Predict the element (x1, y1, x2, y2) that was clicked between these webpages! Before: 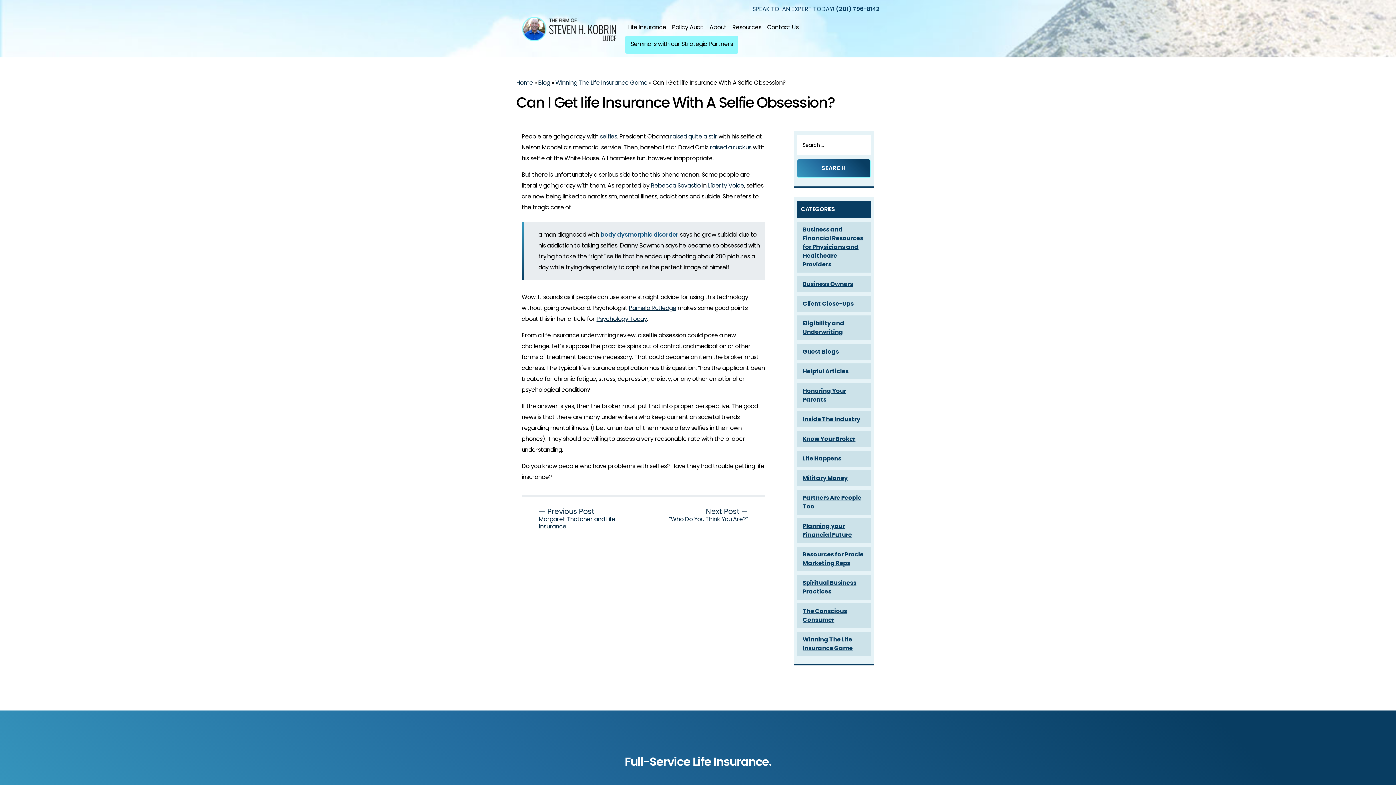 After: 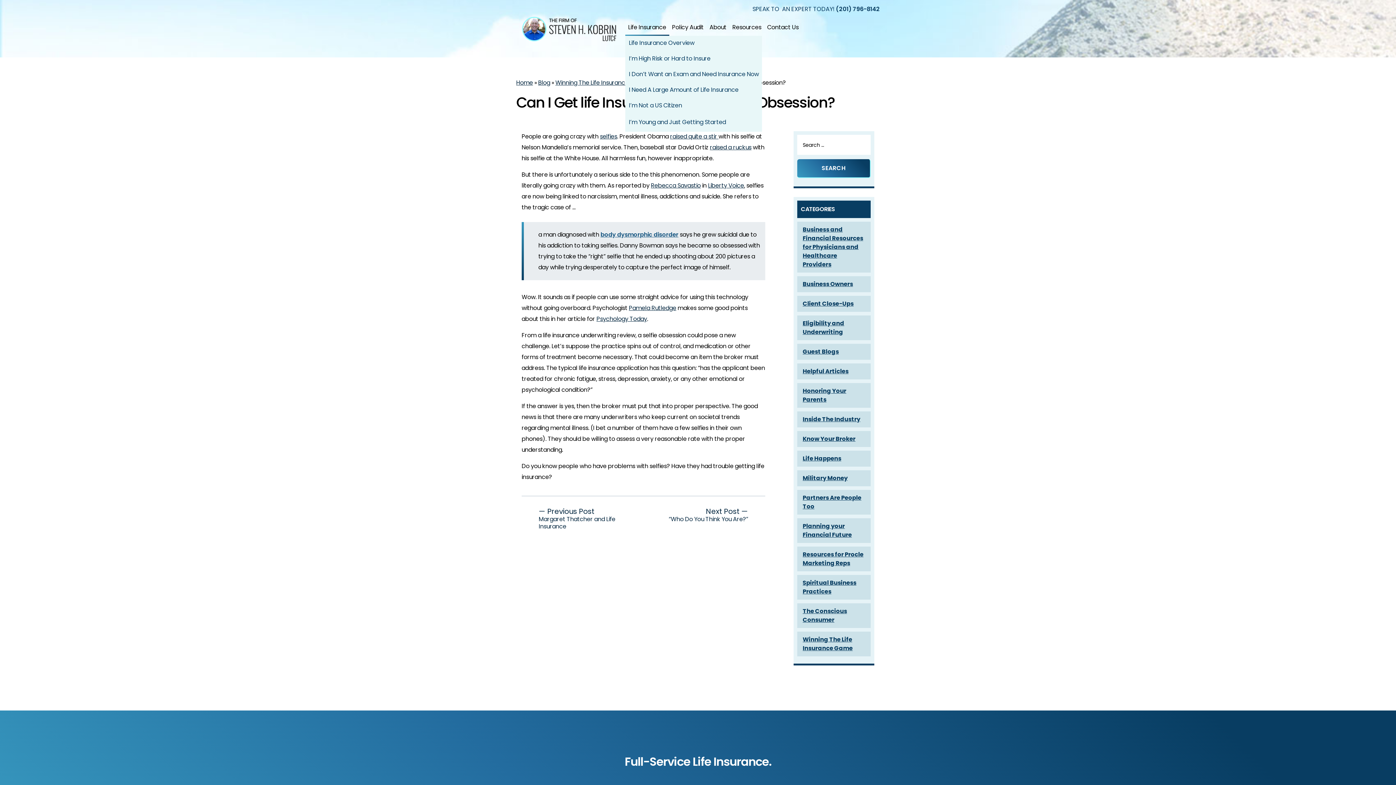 Action: bbox: (625, 20, 669, 35) label: Life Insurance